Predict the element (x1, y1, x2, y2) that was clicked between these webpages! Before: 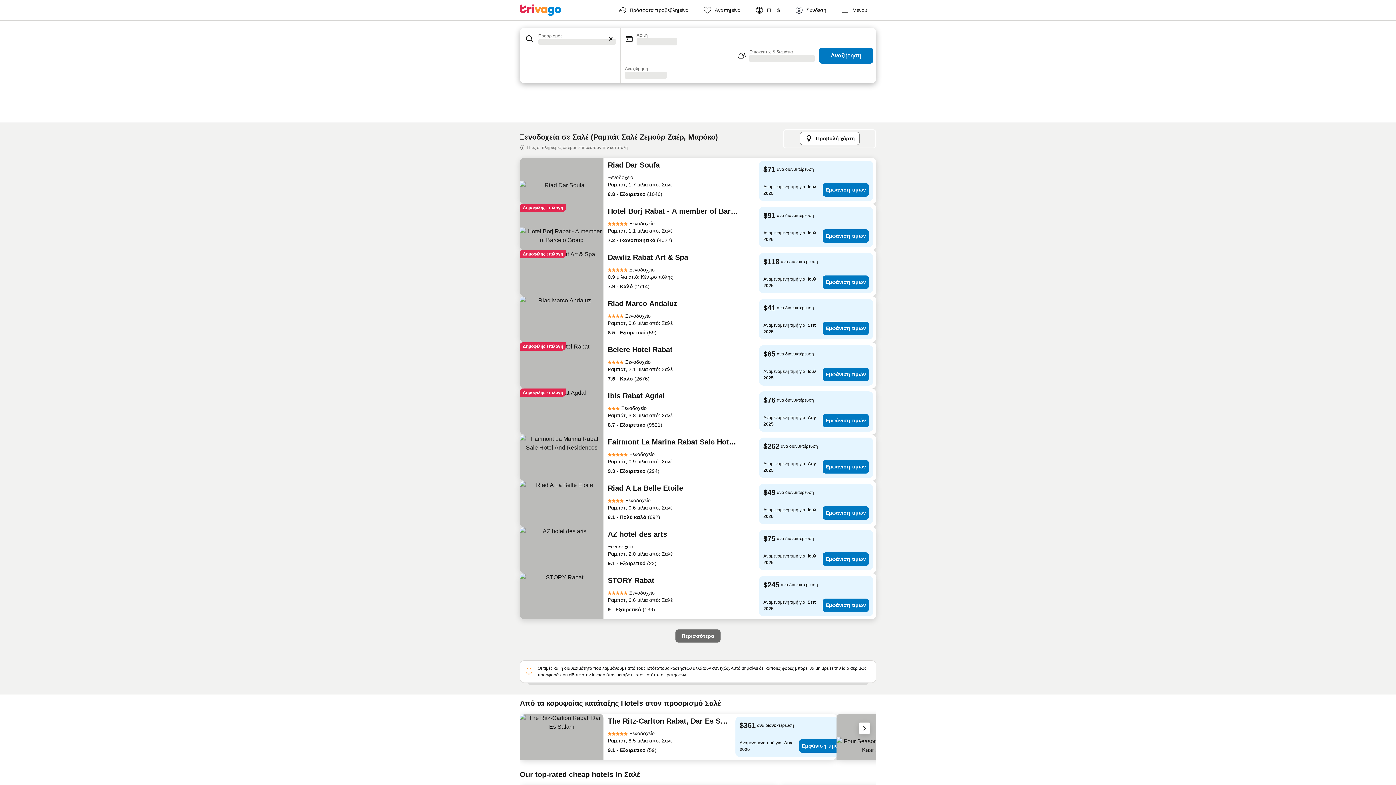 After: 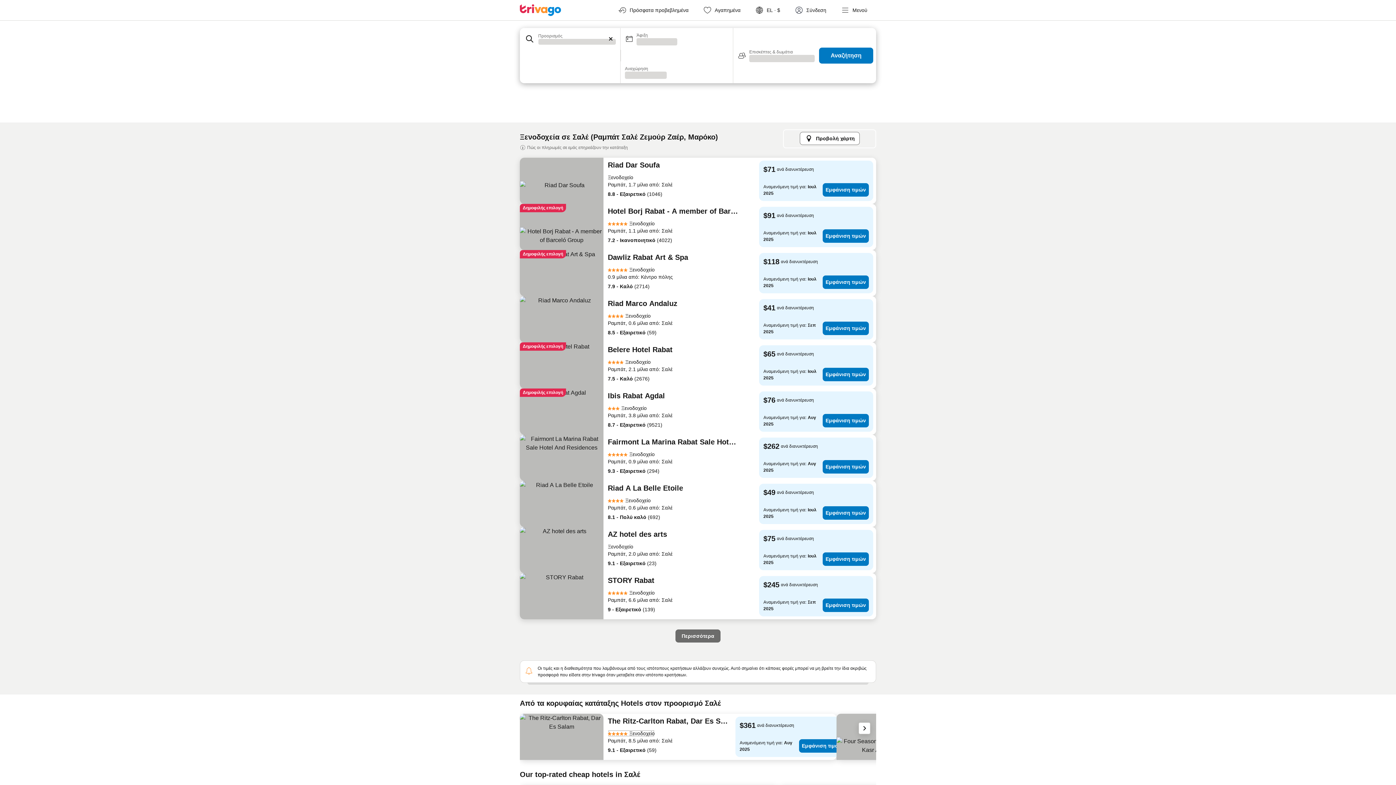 Action: label: Ξενοδοχείο bbox: (608, 730, 654, 737)